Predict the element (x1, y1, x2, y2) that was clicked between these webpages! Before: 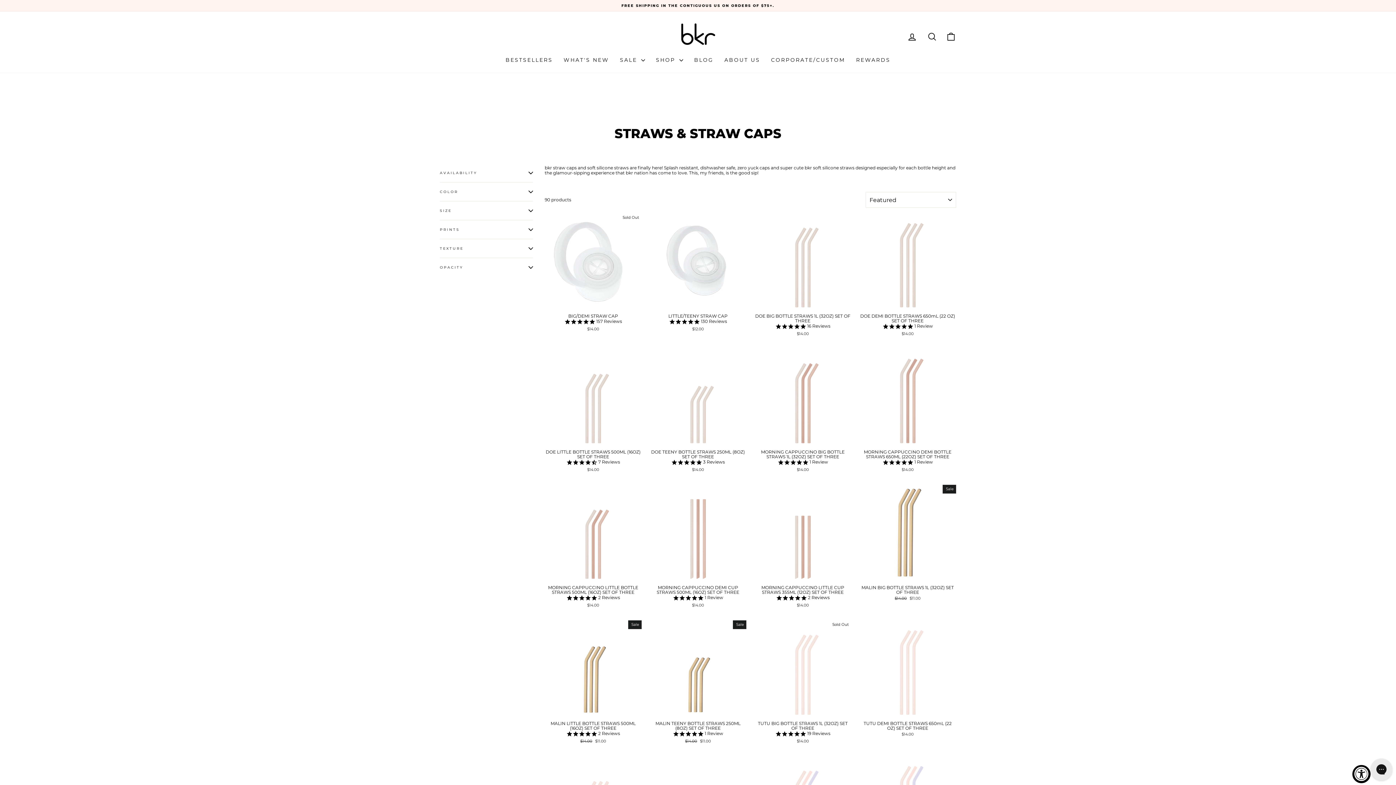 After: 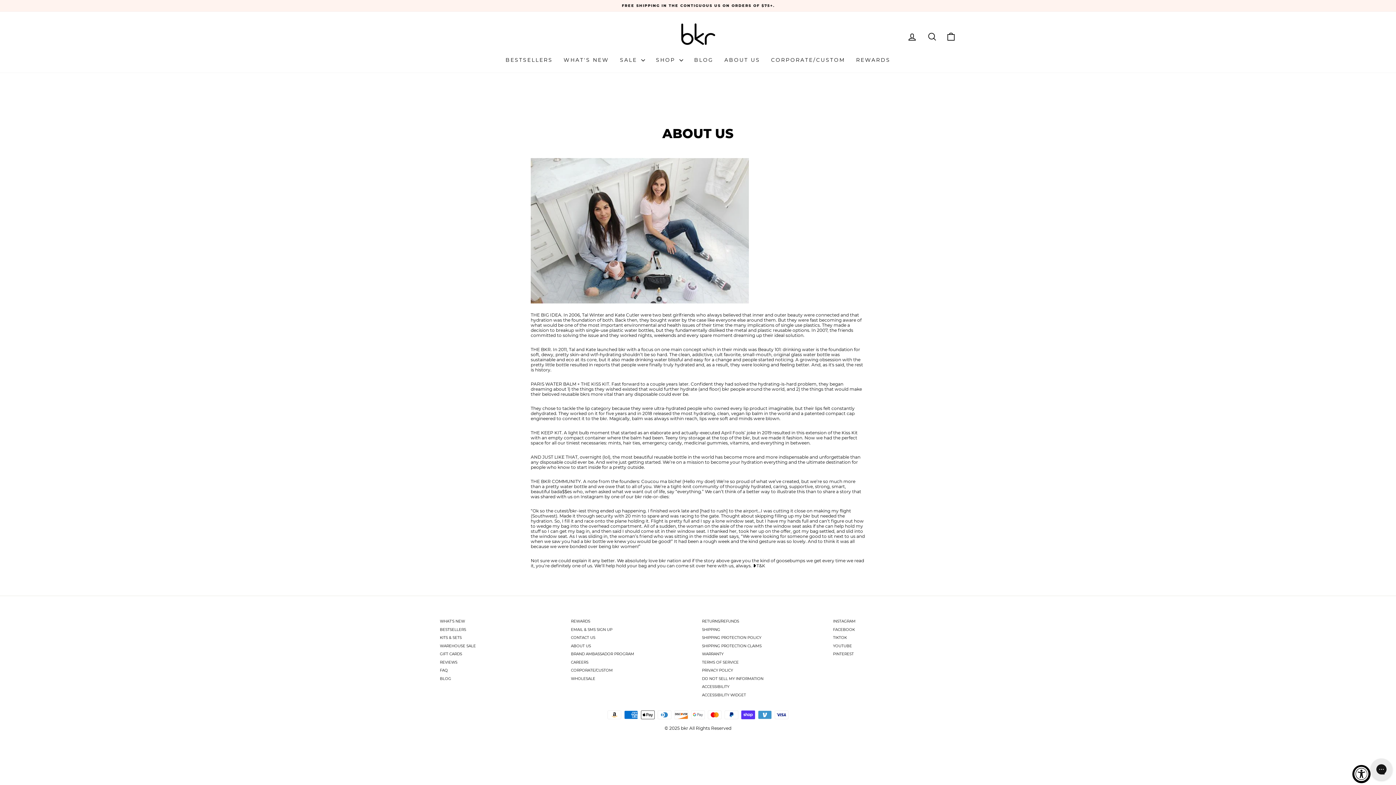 Action: bbox: (719, 54, 765, 65) label: ABOUT US